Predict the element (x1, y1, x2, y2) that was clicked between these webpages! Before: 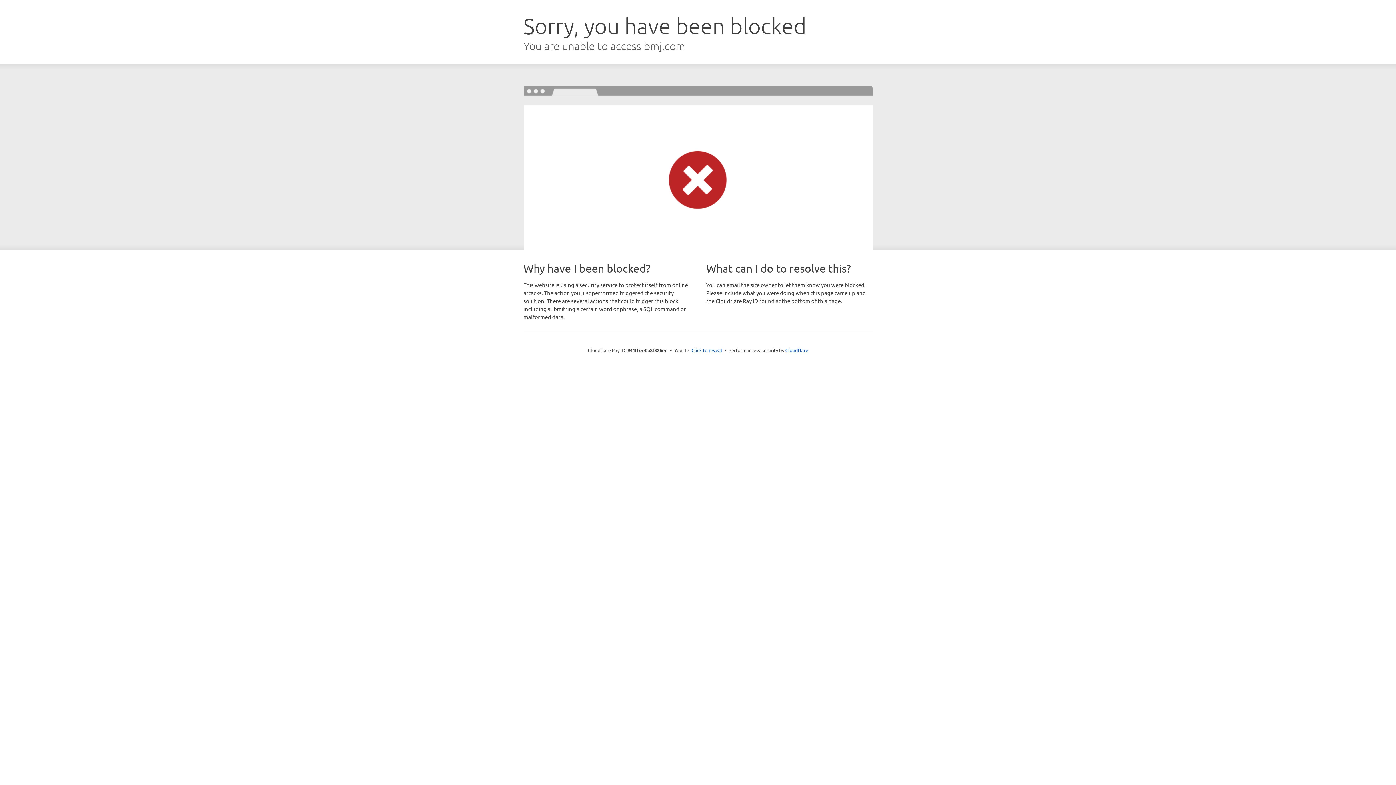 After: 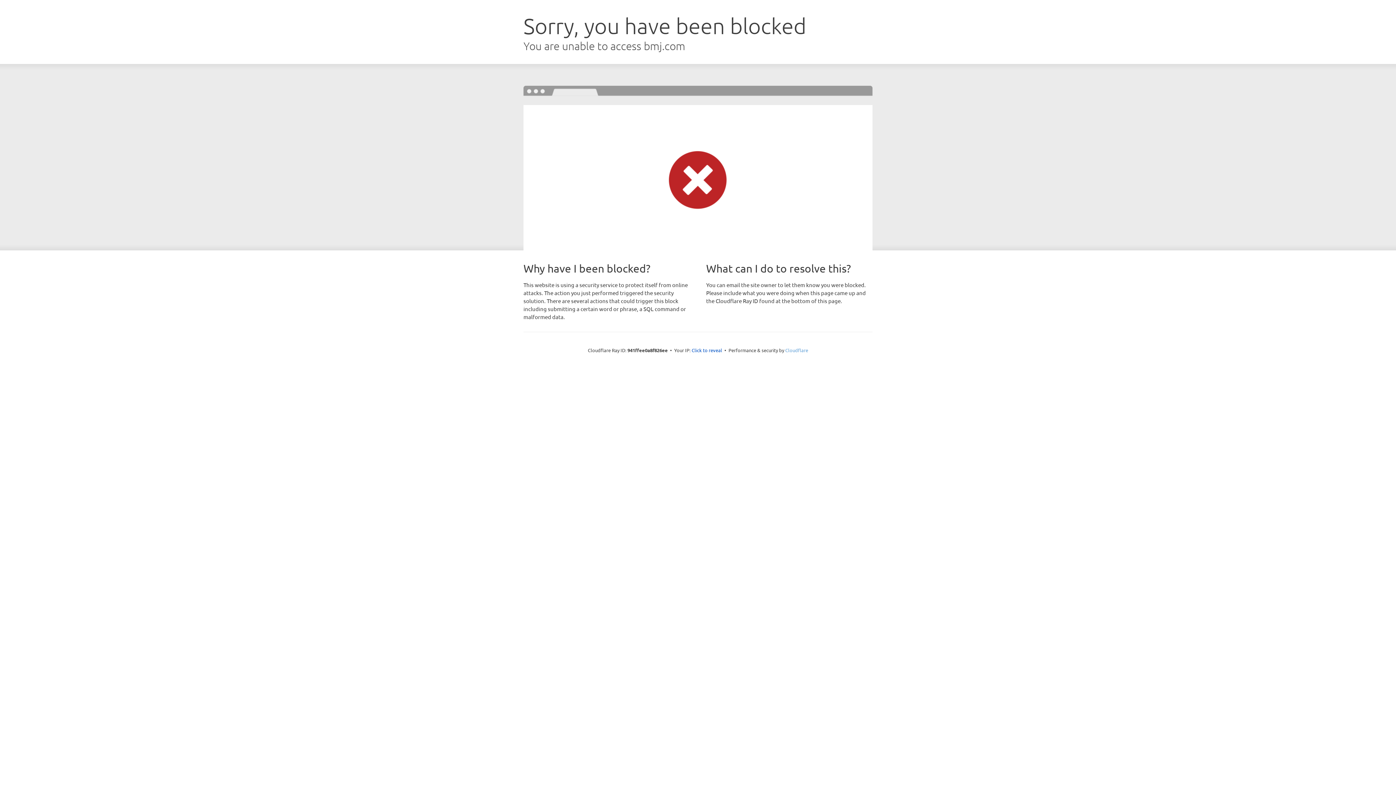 Action: label: Cloudflare bbox: (785, 347, 808, 353)